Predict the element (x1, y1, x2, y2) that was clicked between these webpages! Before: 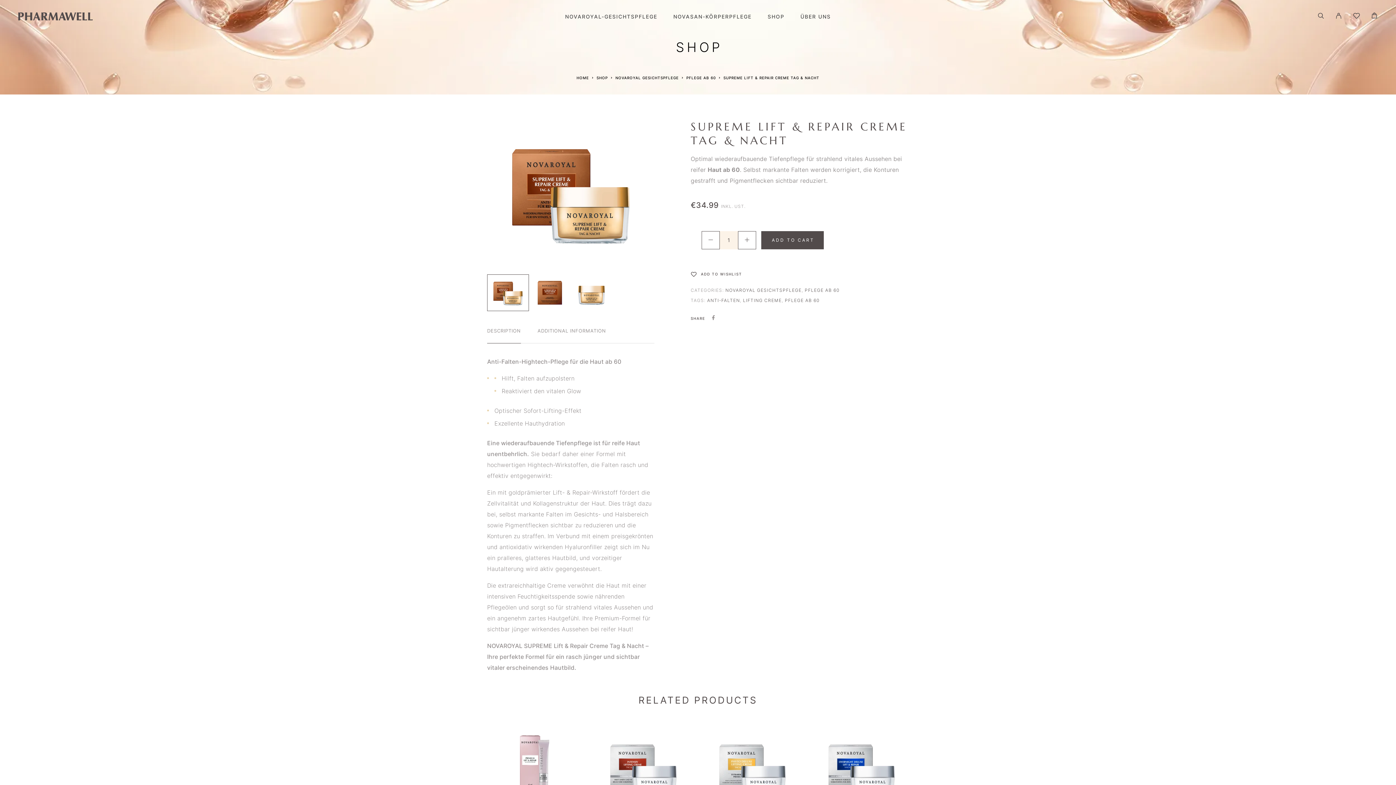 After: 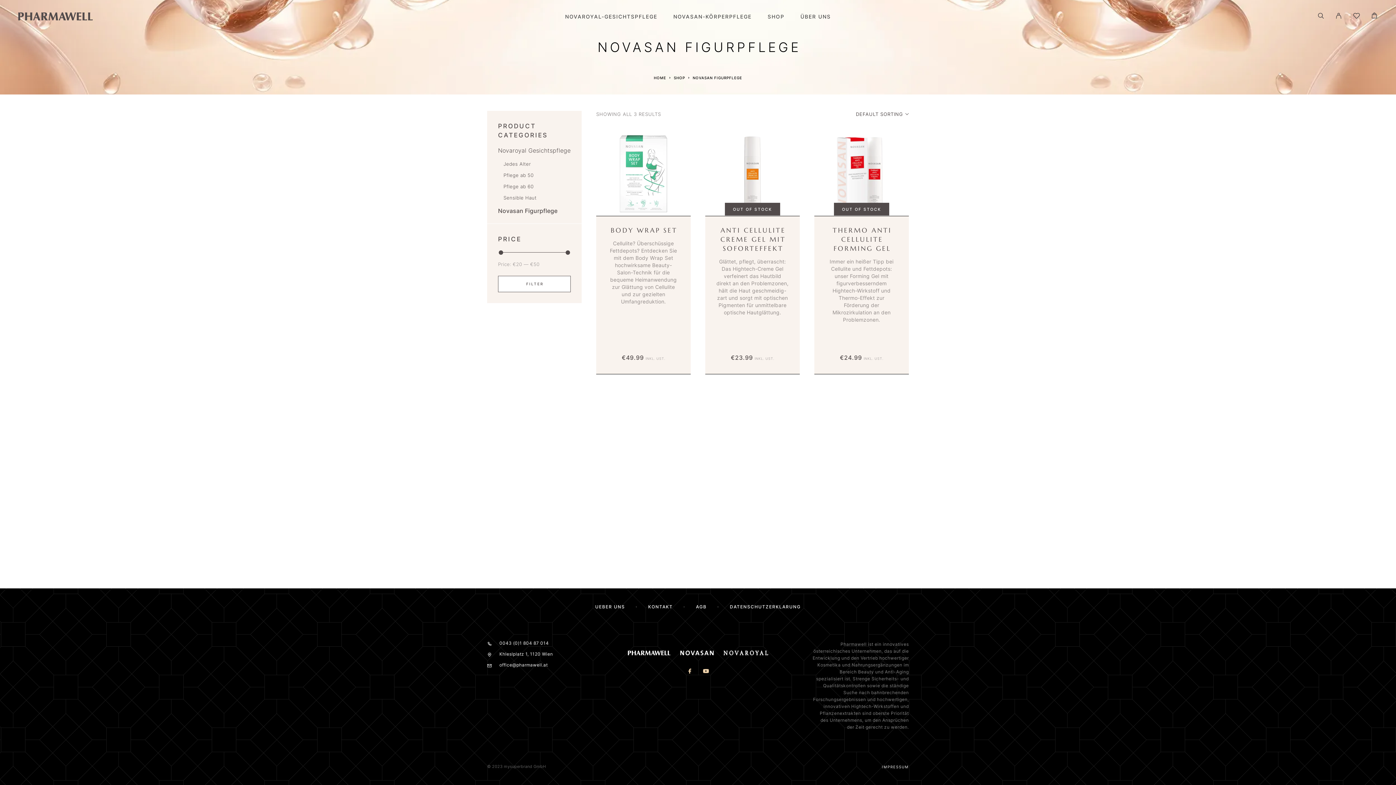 Action: label: NOVASAN-KÖRPERPFLEGE bbox: (673, 13, 751, 19)